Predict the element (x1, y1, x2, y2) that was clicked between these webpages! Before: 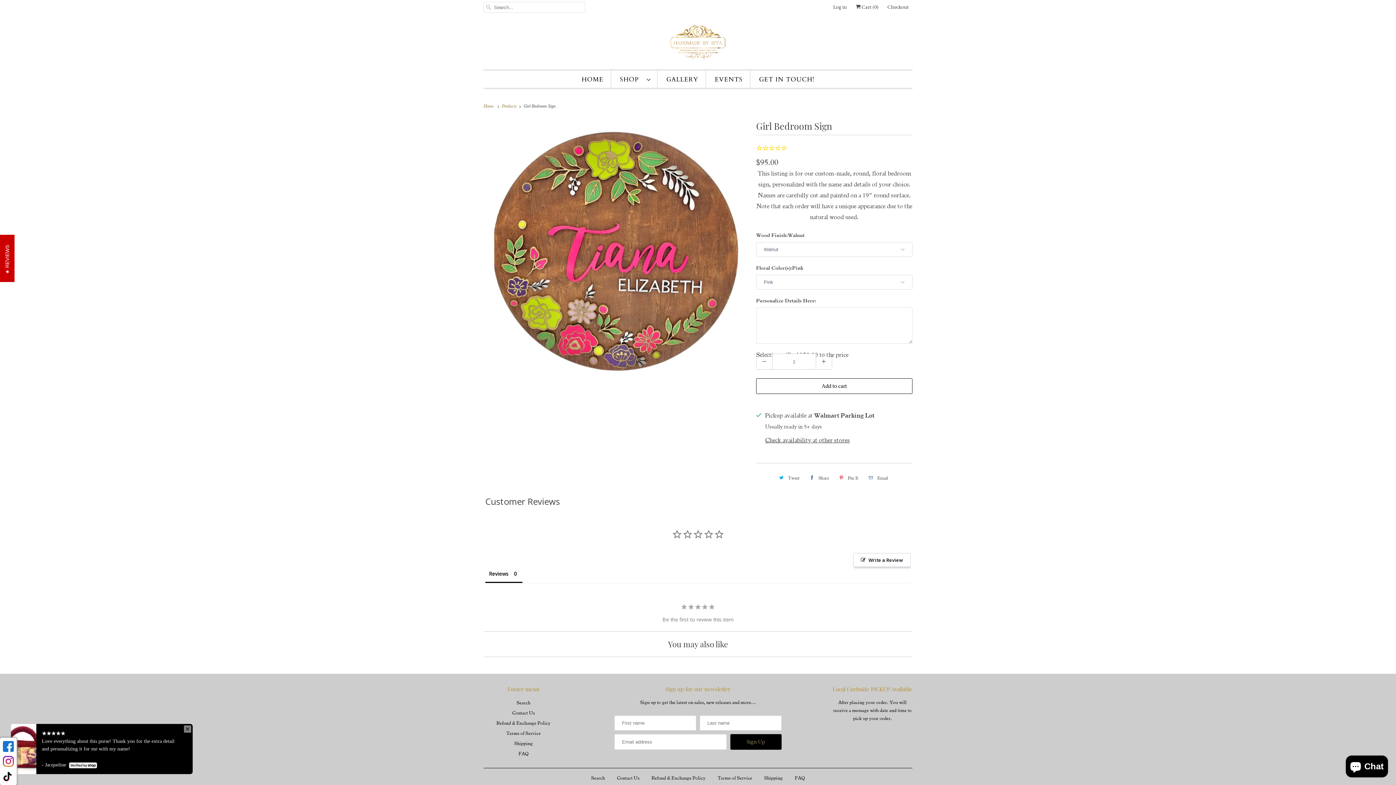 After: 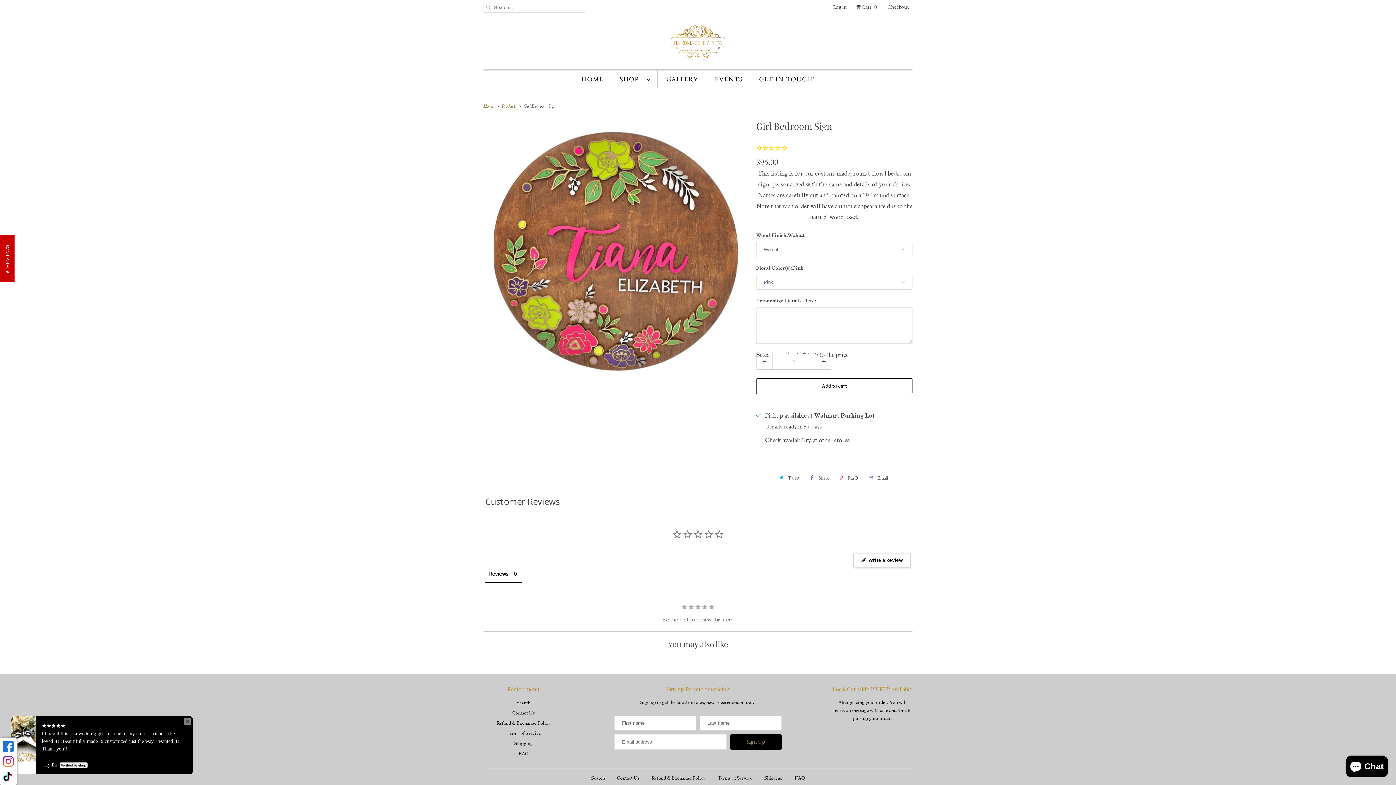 Action: label: Tweet bbox: (775, 472, 802, 484)